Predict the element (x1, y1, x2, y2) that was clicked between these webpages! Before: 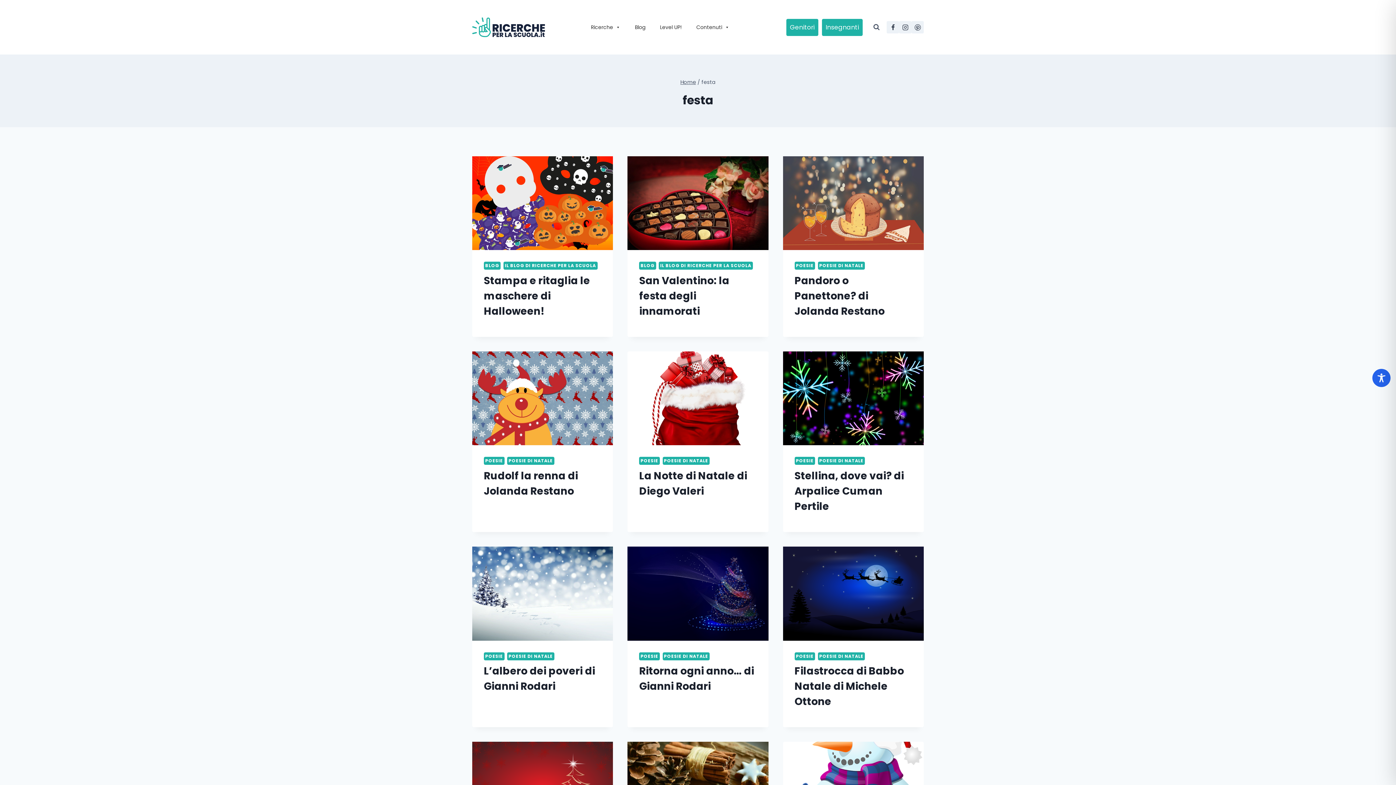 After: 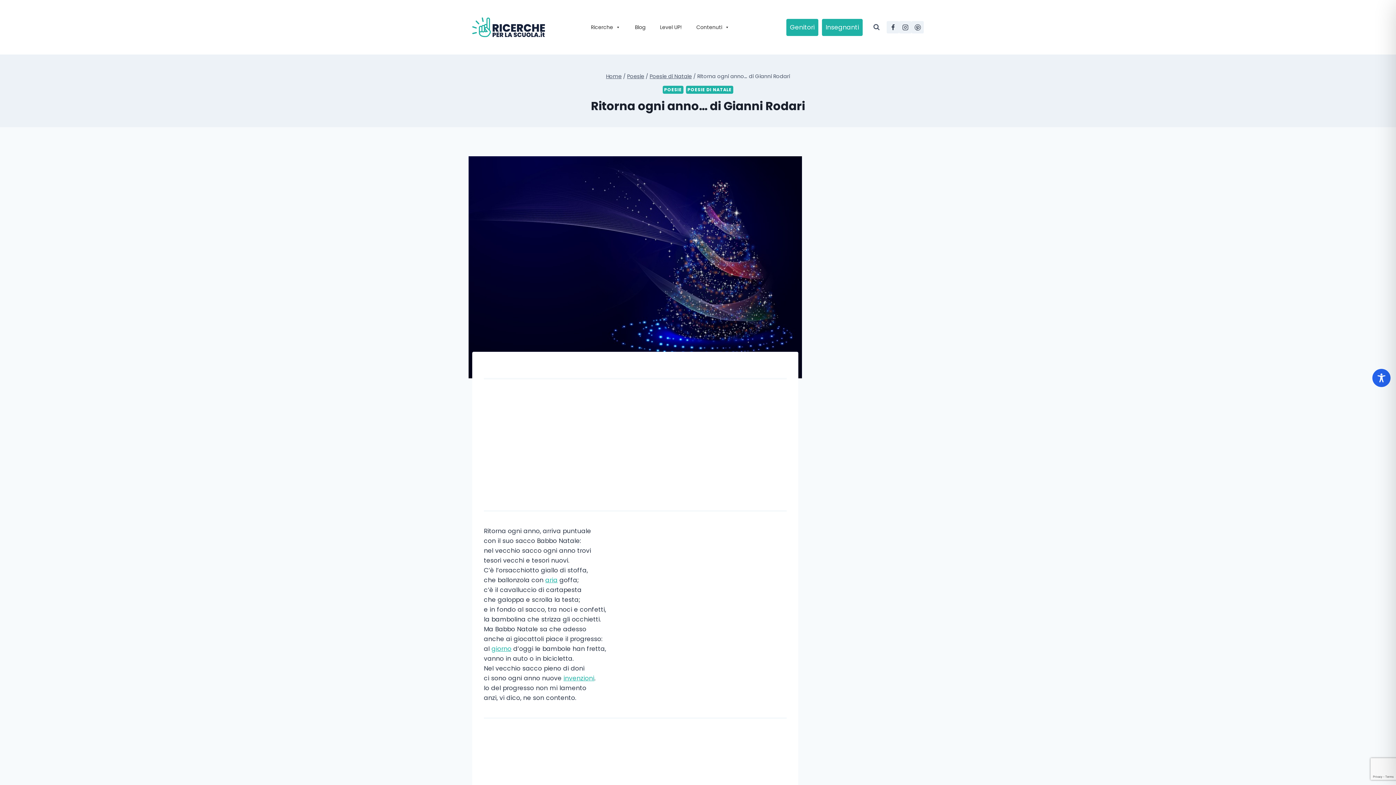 Action: bbox: (627, 547, 768, 640)